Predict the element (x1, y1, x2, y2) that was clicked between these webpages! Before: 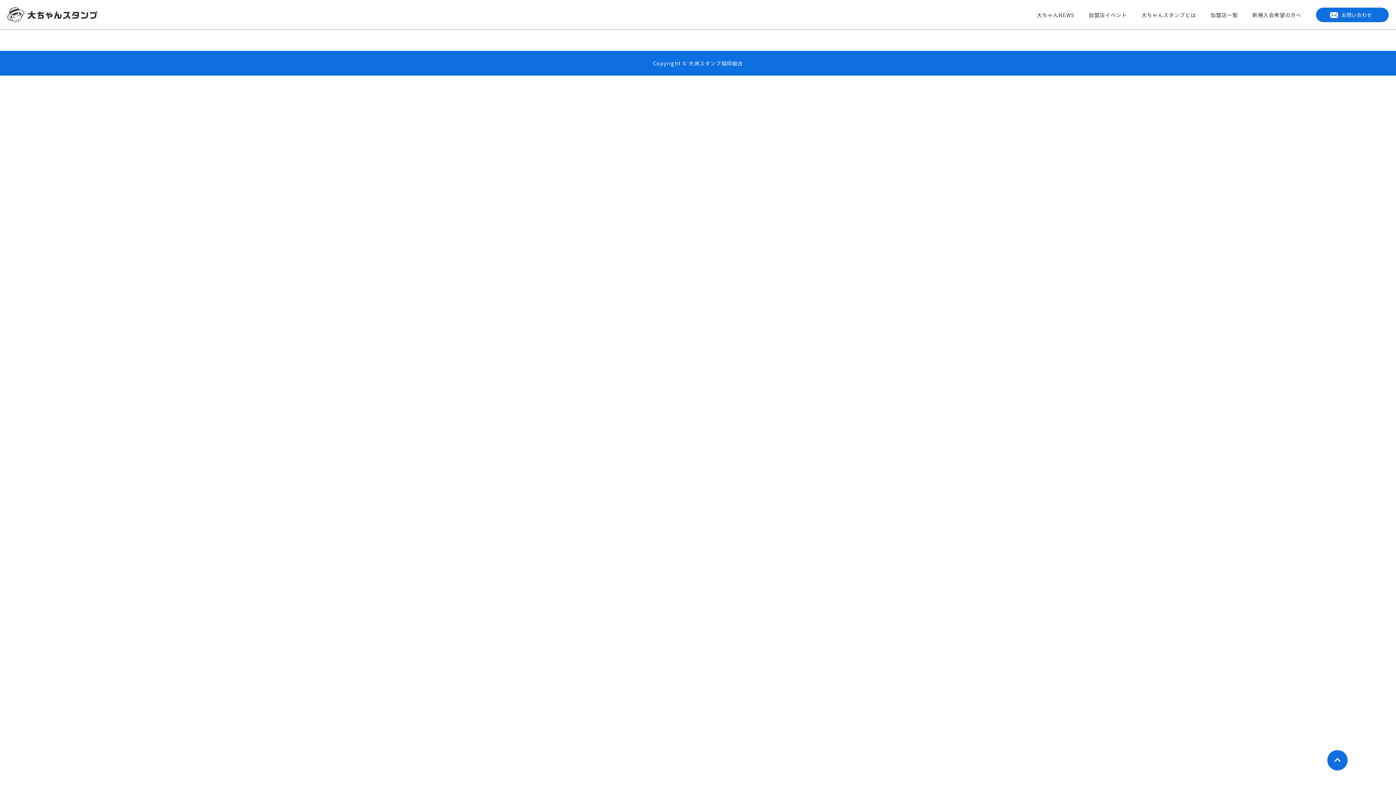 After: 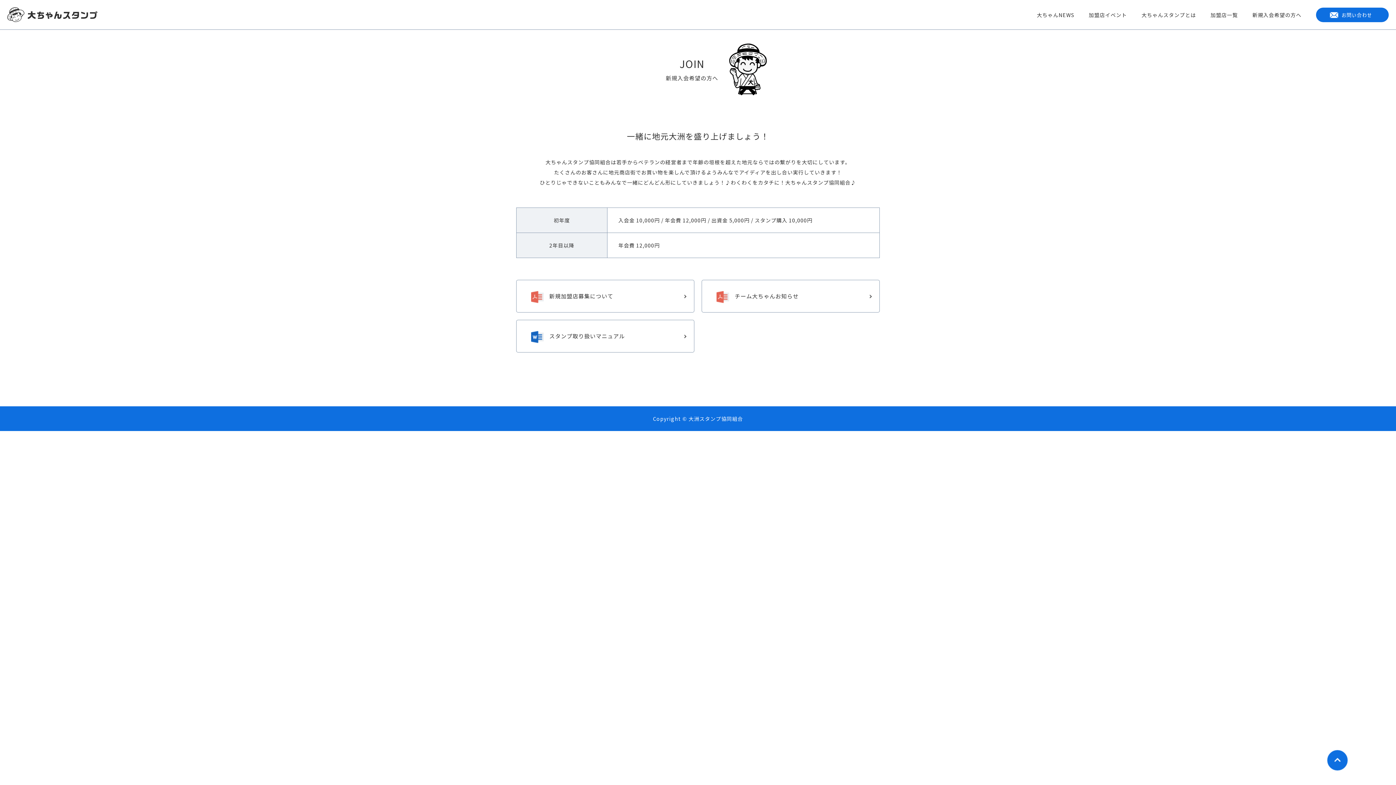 Action: bbox: (1252, 11, 1301, 18) label: 新規入会希望の方へ